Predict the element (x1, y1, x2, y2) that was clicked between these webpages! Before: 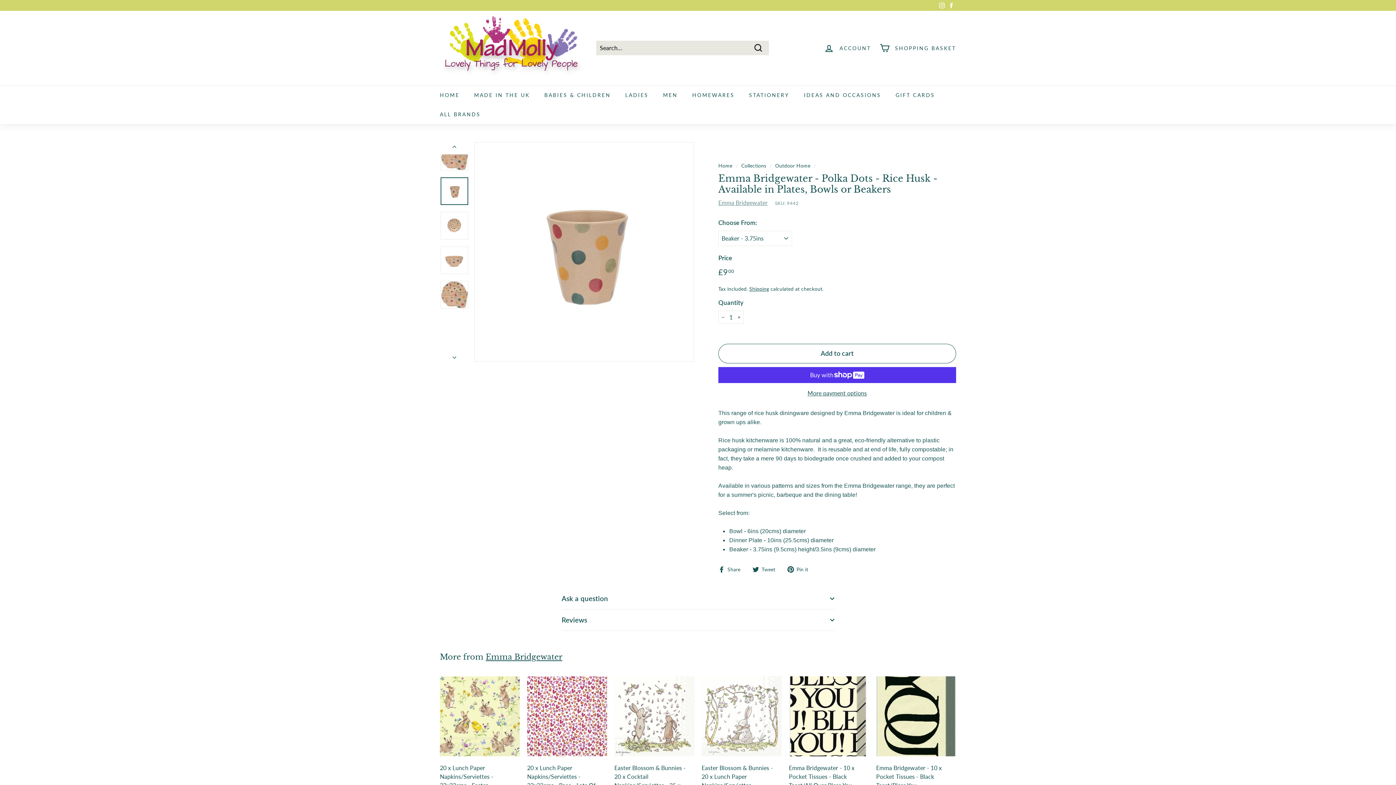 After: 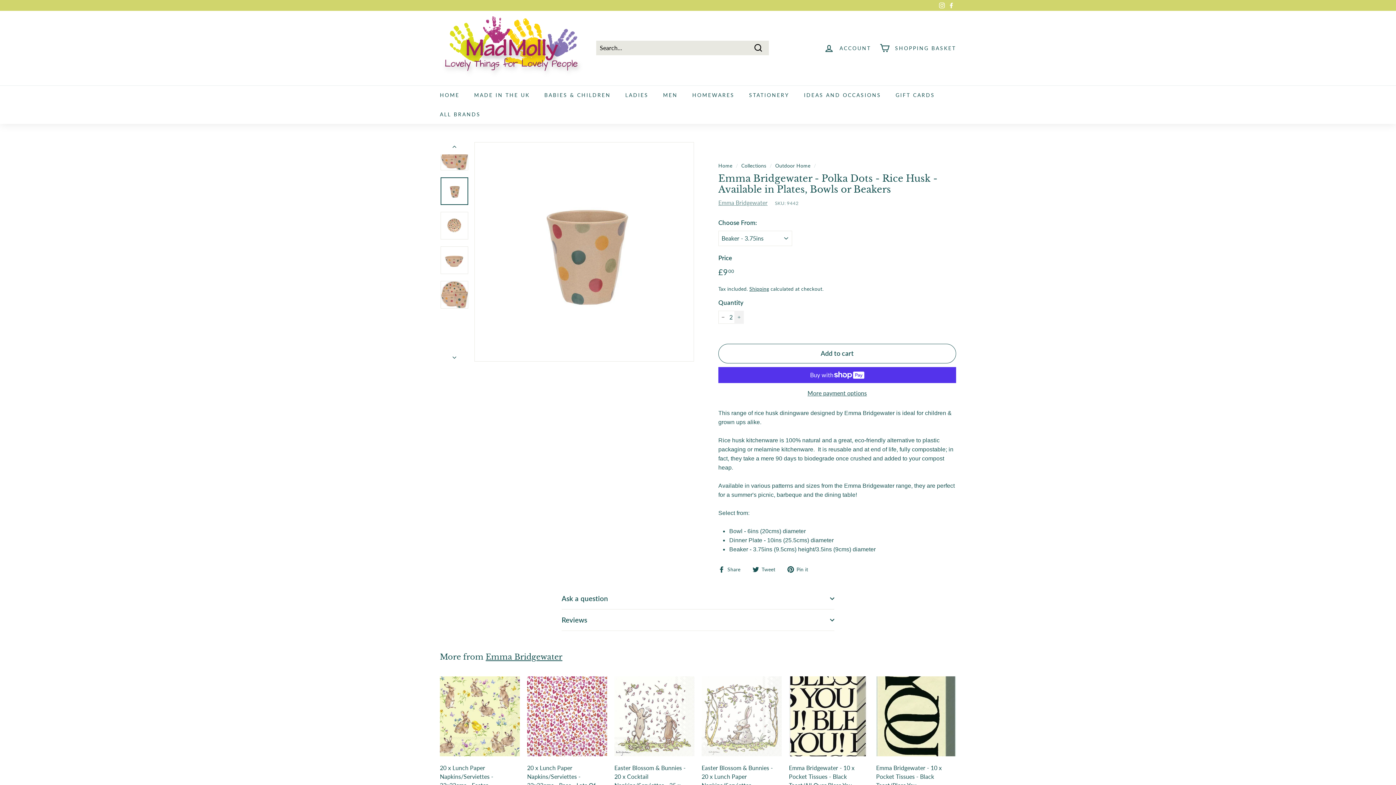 Action: label: Increase item quantity by one bbox: (734, 310, 744, 323)